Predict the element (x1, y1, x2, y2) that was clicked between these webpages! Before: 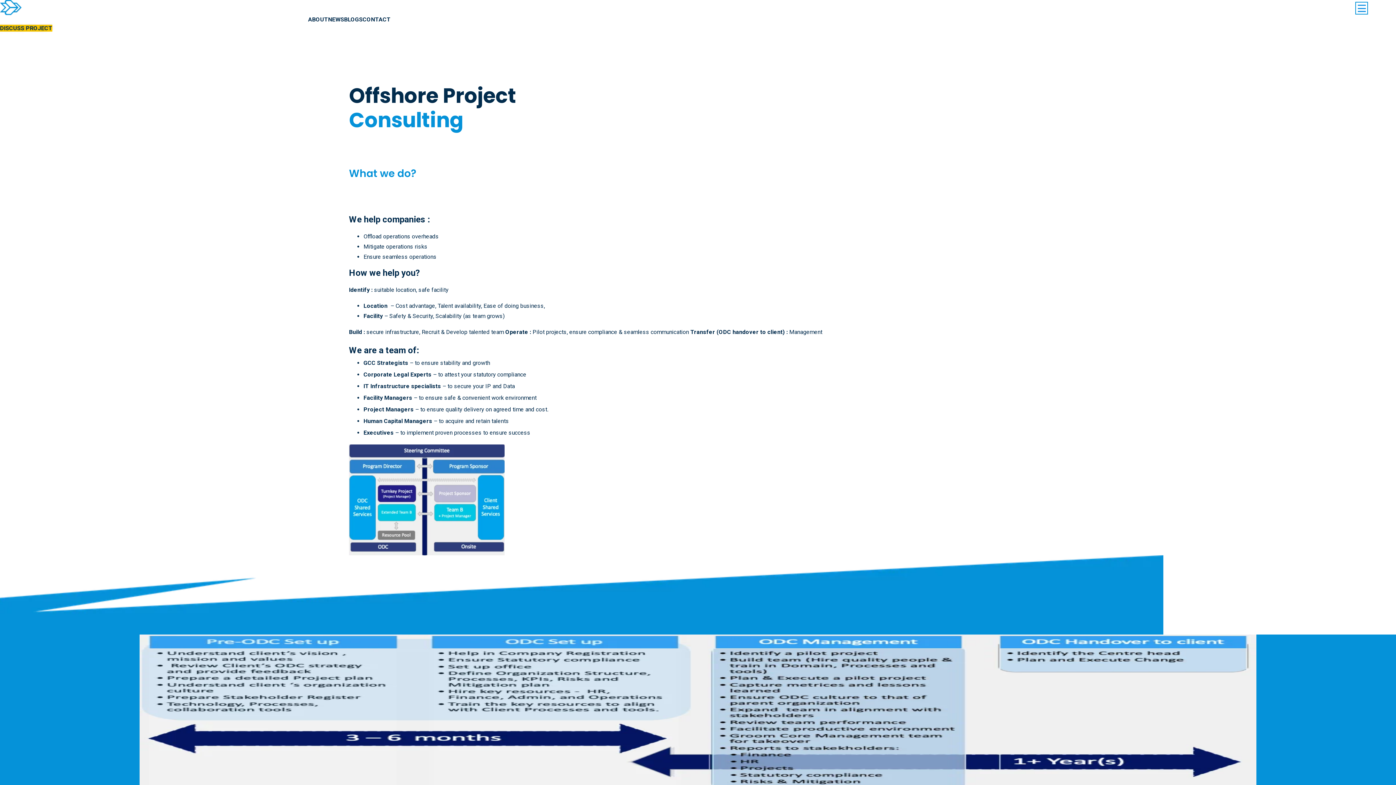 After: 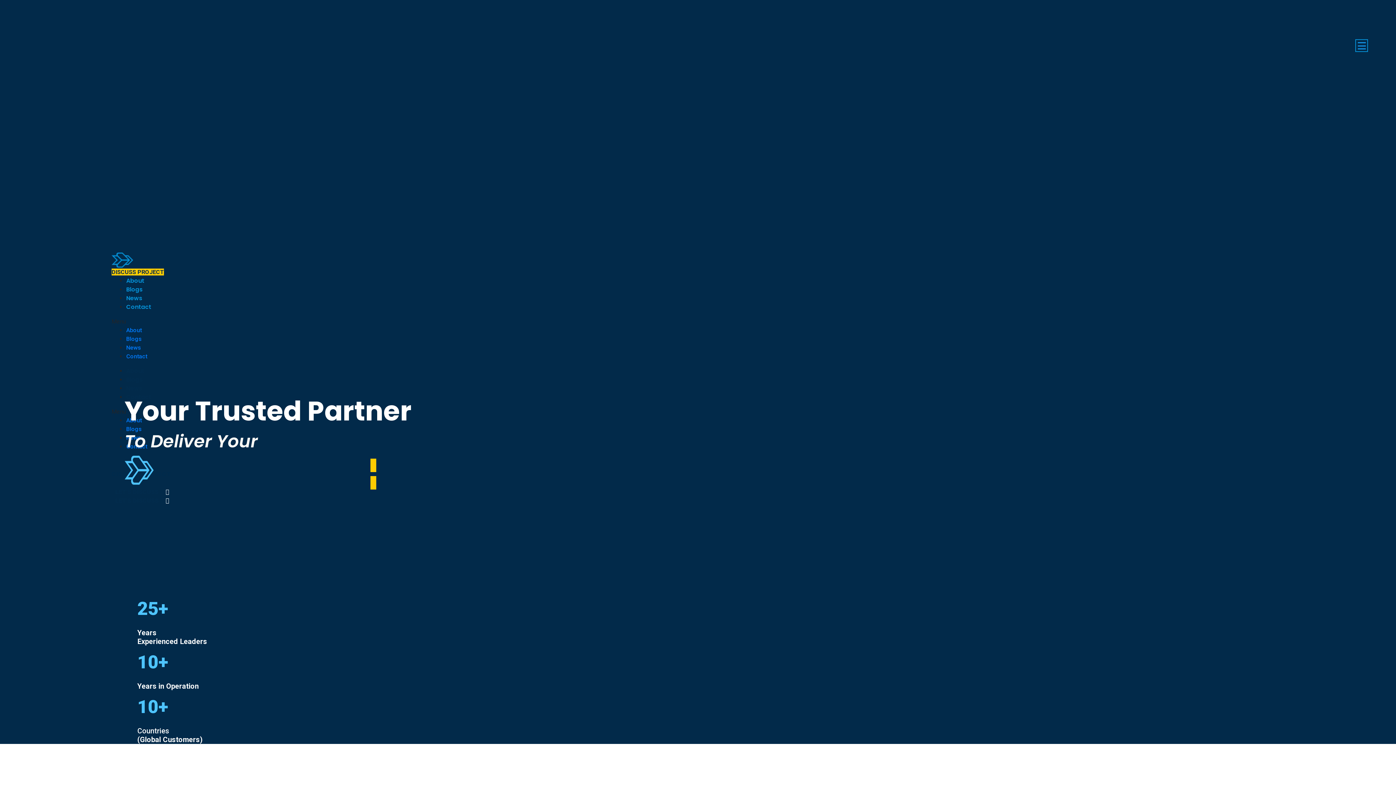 Action: bbox: (0, 3, 21, 10)